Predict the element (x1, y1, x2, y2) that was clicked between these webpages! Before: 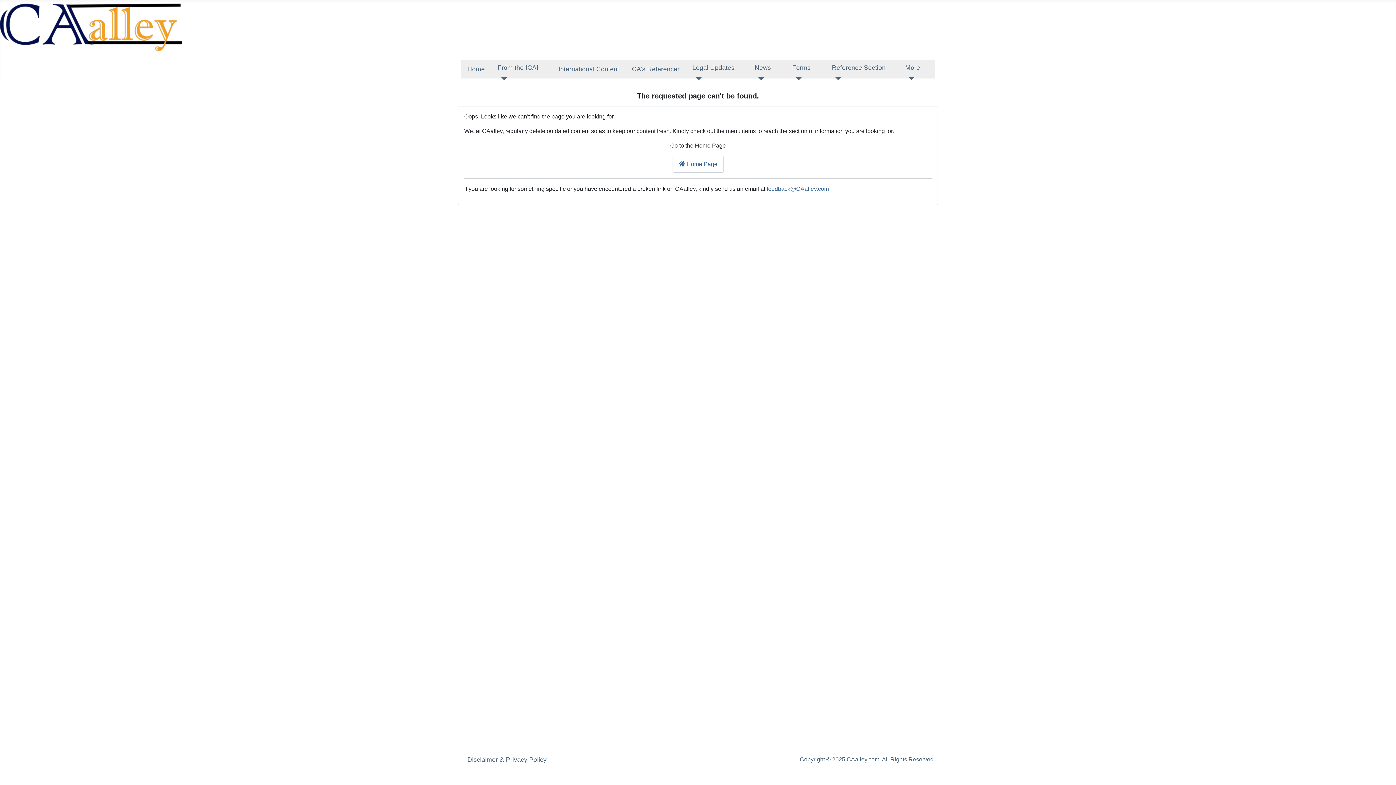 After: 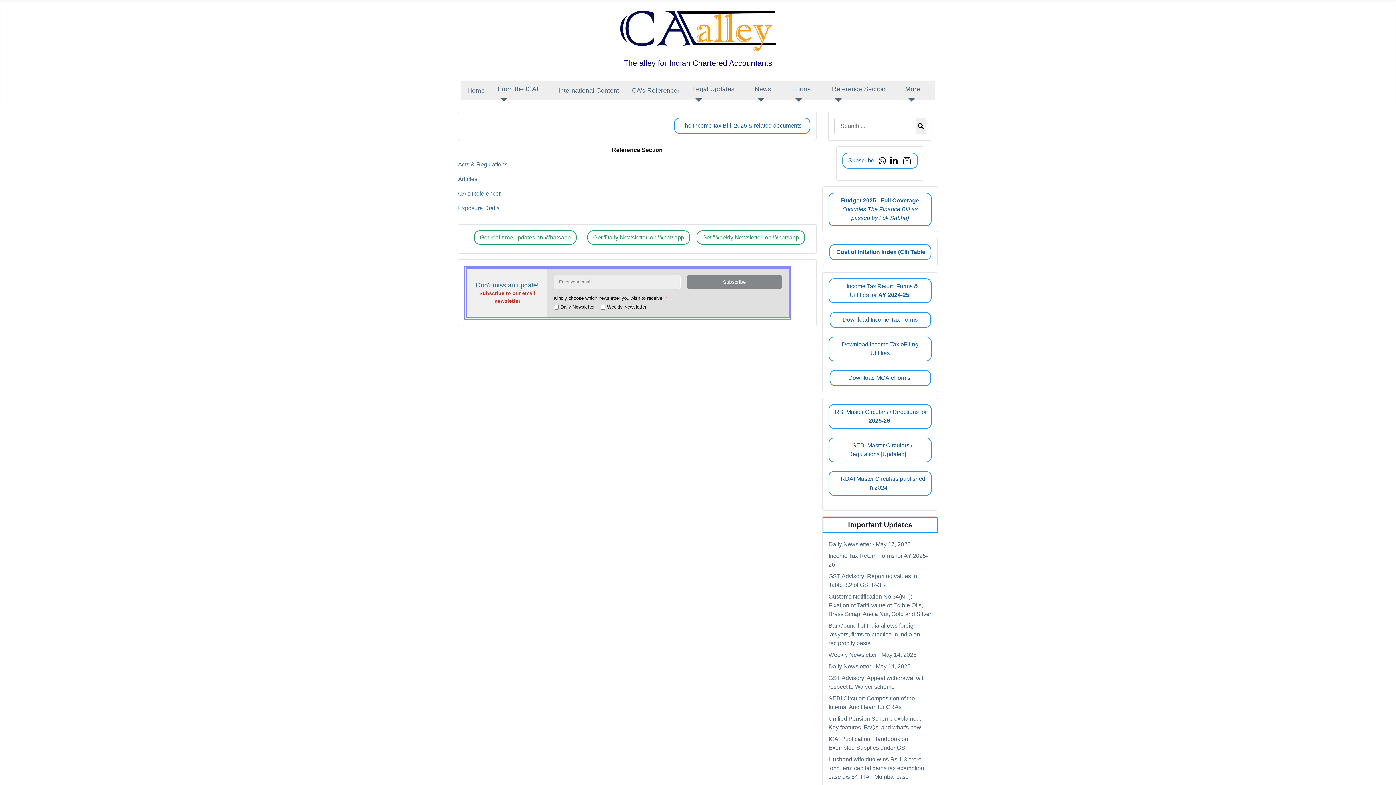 Action: bbox: (832, 62, 885, 72) label: Reference Section